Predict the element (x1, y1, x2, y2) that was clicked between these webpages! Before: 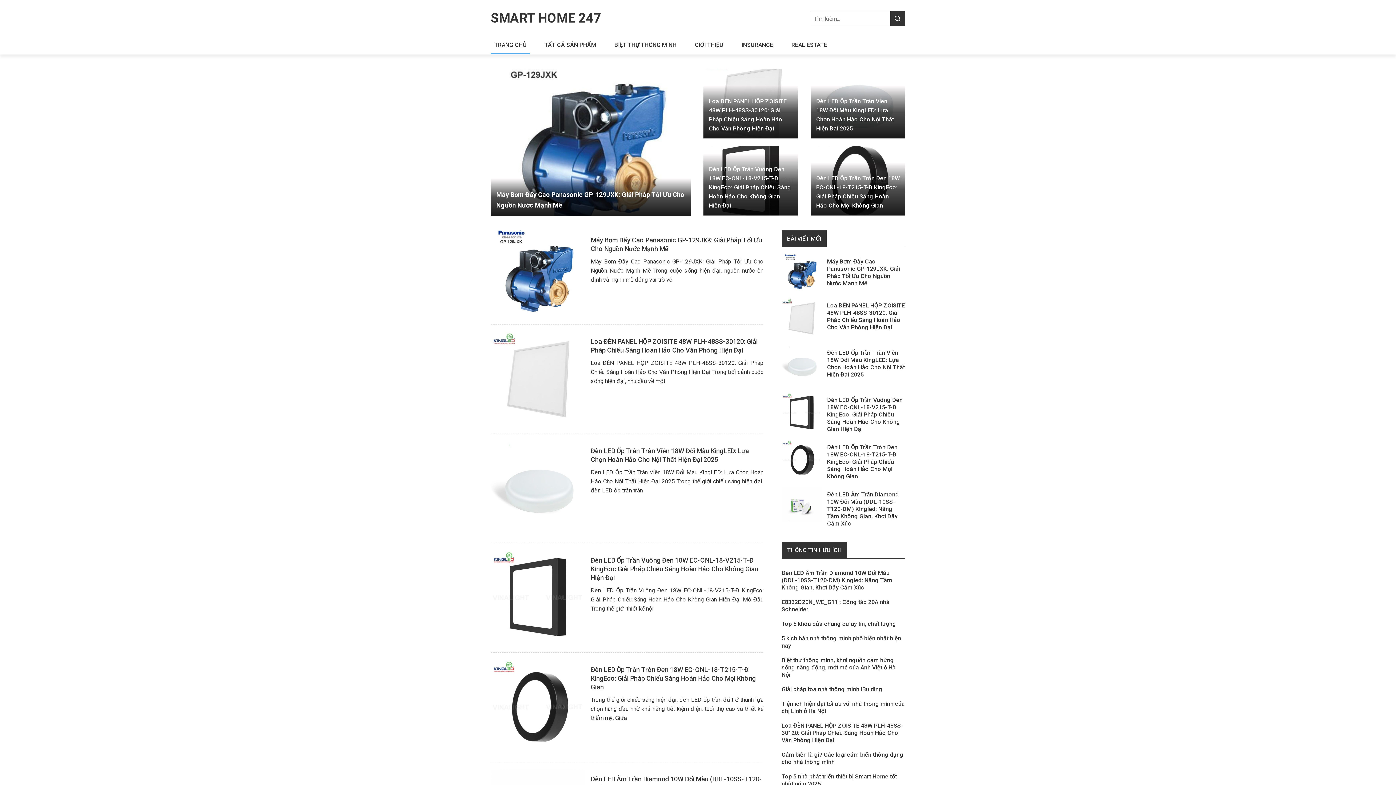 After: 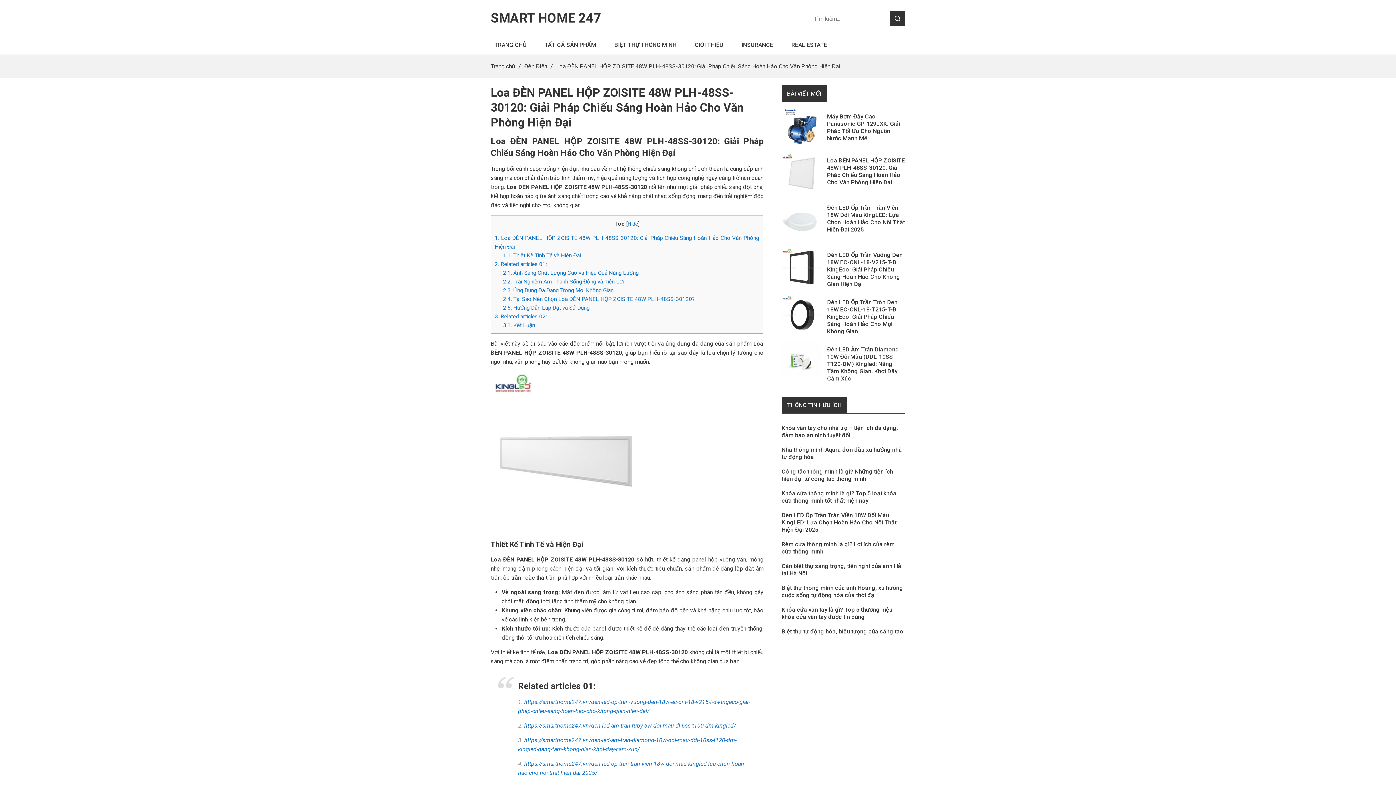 Action: bbox: (781, 722, 903, 744) label: Loa ĐÈN PANEL HỘP ZOISITE 48W PLH-48SS-30120: Giải Pháp Chiếu Sáng Hoàn Hảo Cho Văn Phòng Hiện Đại